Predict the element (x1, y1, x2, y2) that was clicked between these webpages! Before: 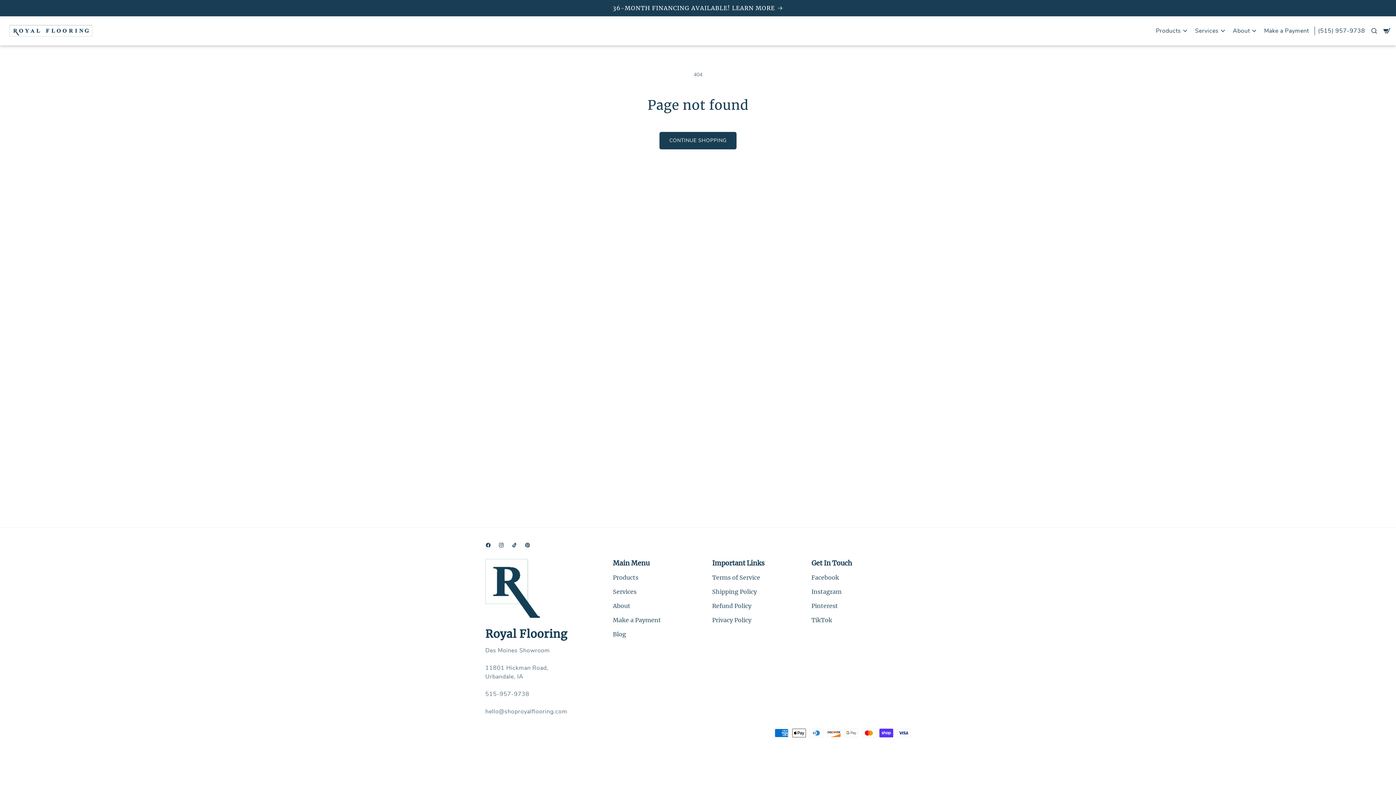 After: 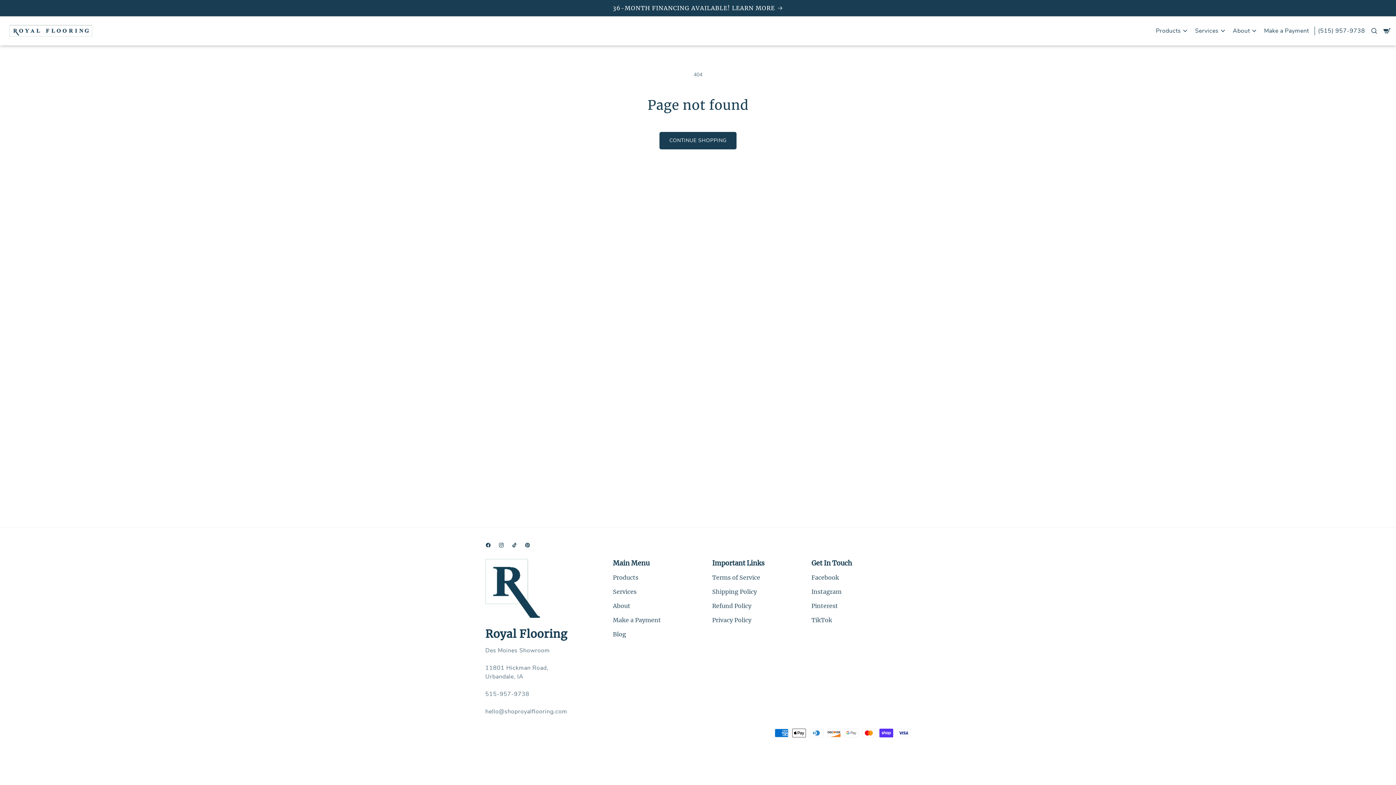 Action: bbox: (811, 616, 832, 624) label: TikTok